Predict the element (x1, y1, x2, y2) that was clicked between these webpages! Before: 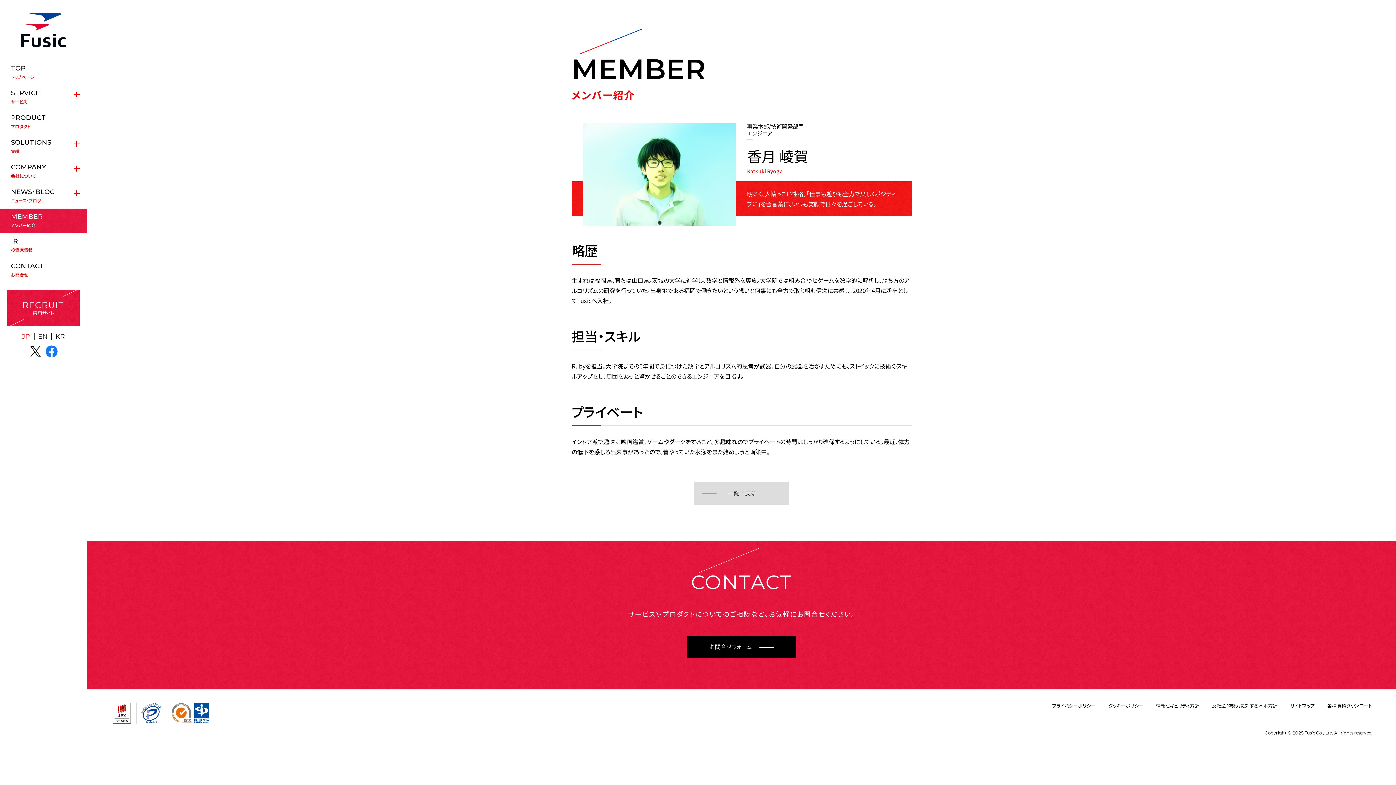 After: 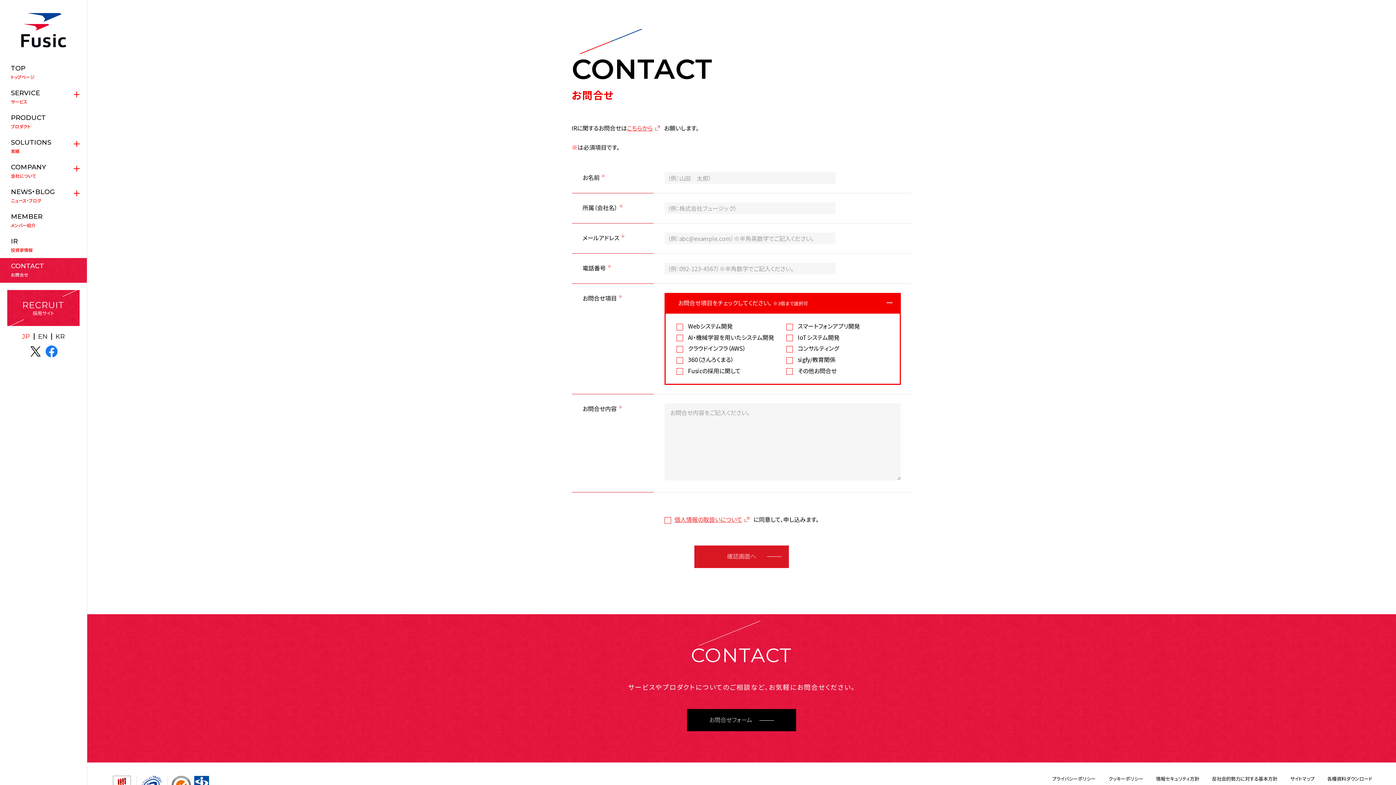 Action: label: CONTACT
お問合せ bbox: (0, 258, 86, 282)